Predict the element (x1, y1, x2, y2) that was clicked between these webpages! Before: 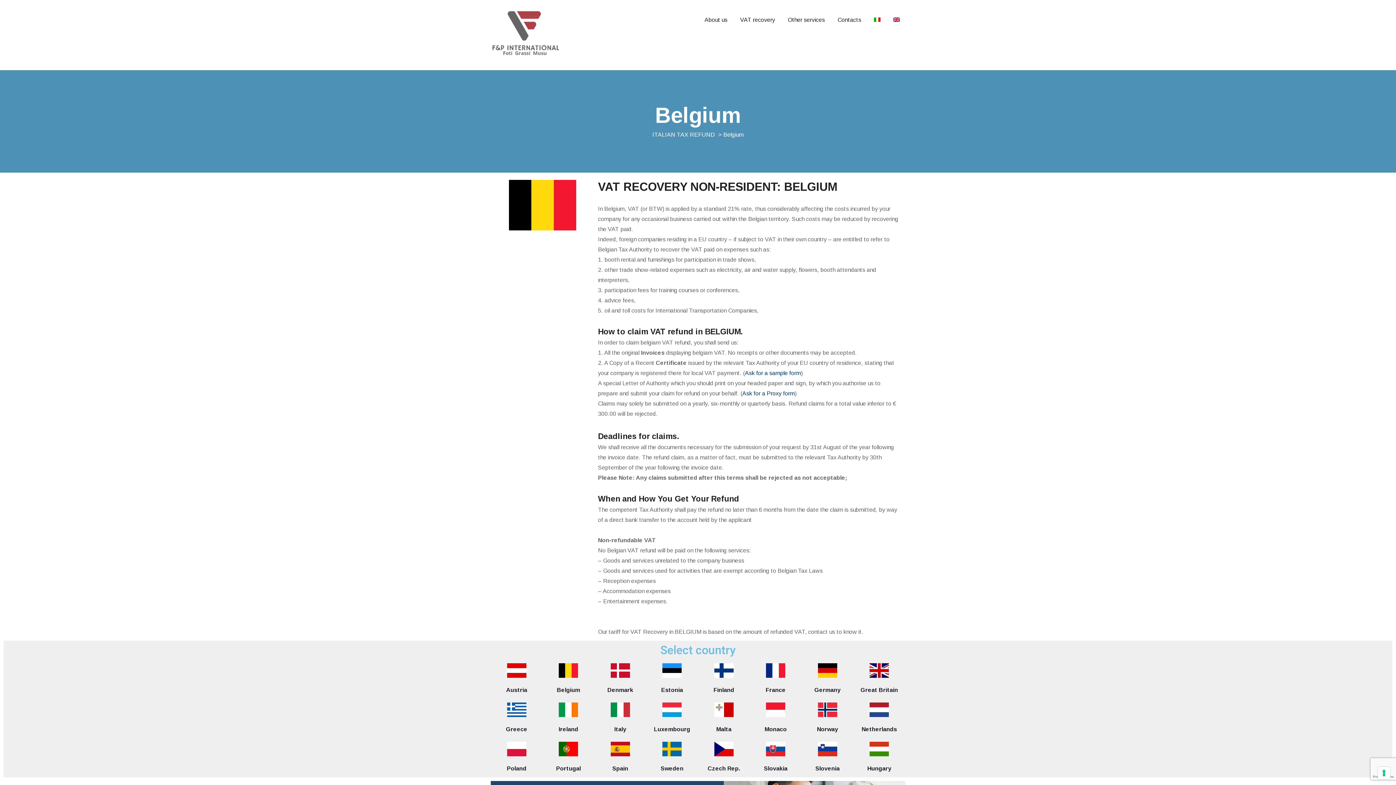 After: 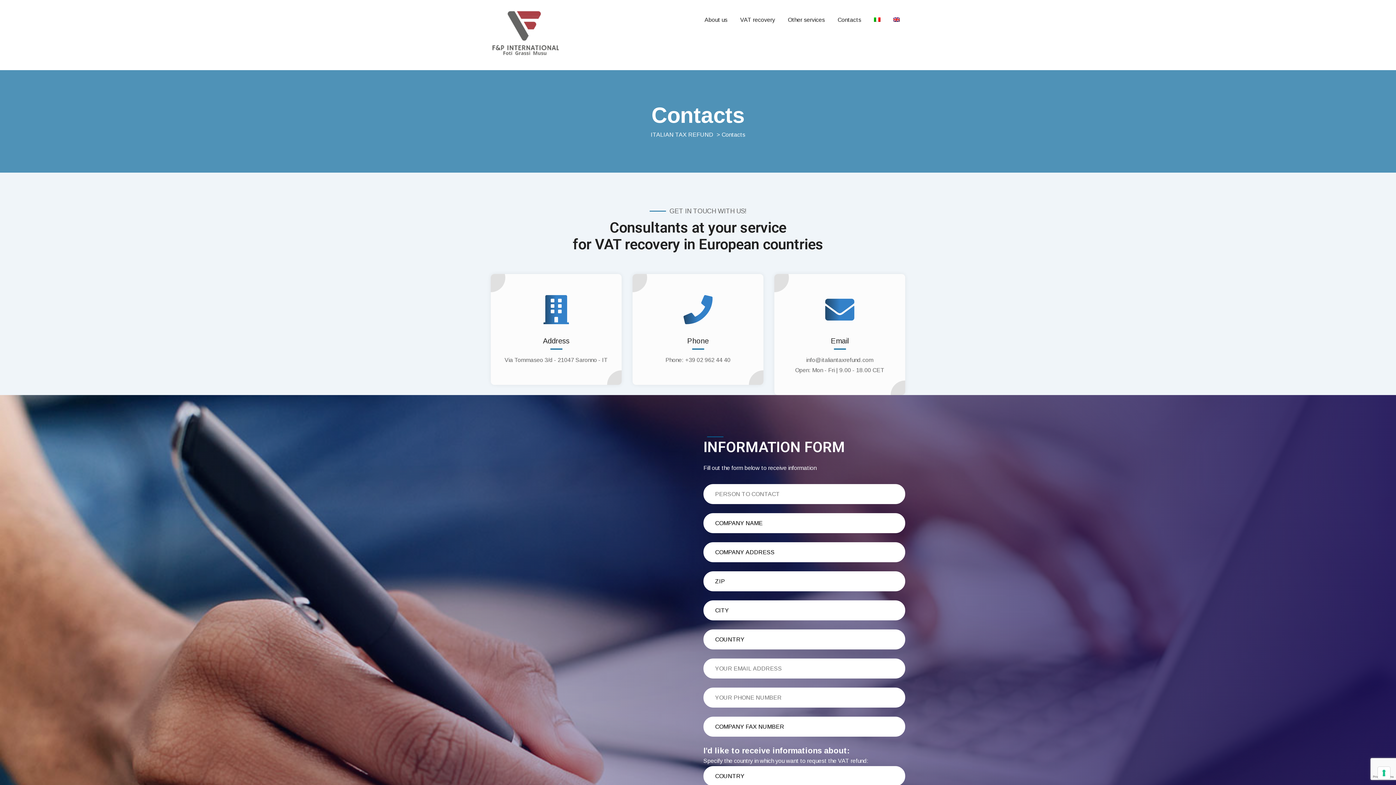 Action: bbox: (837, 14, 866, 25) label: Contacts